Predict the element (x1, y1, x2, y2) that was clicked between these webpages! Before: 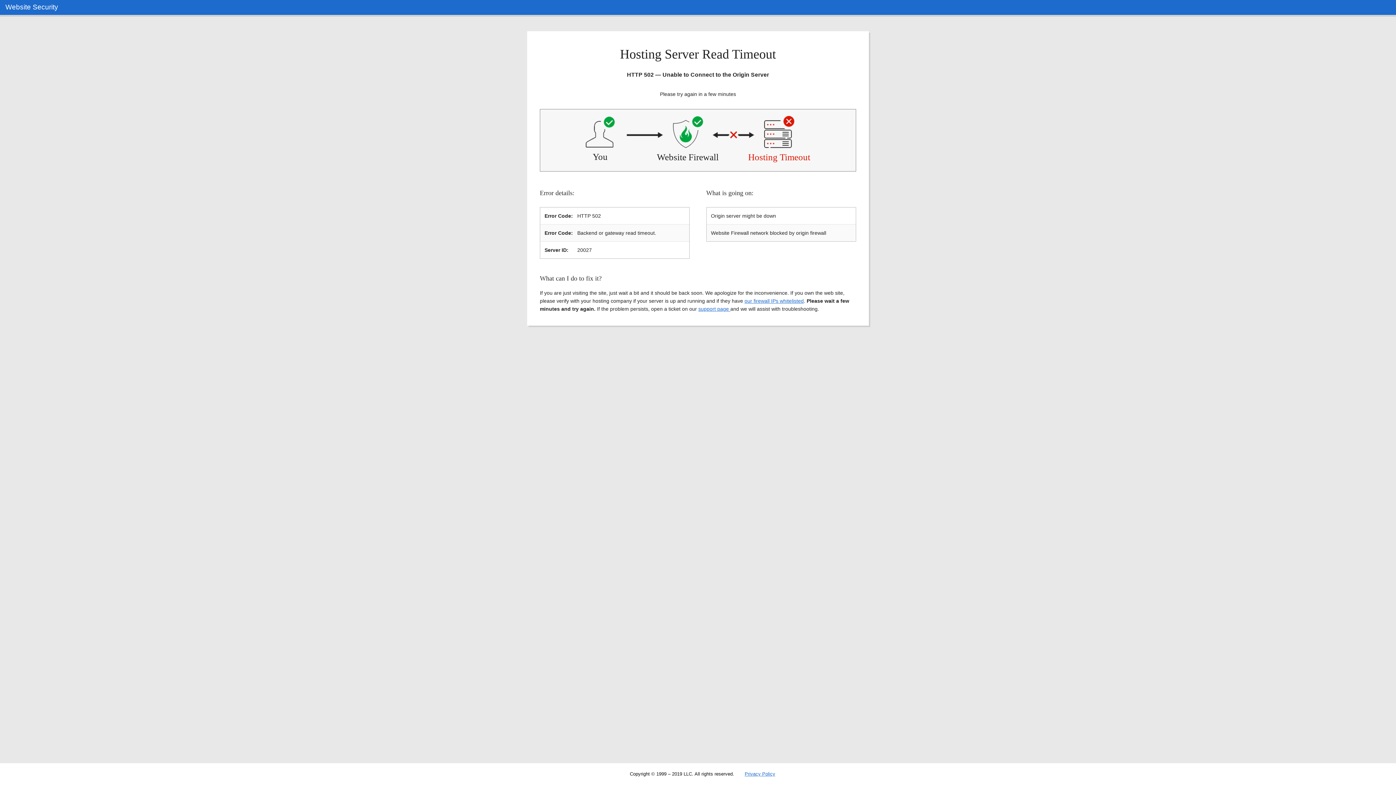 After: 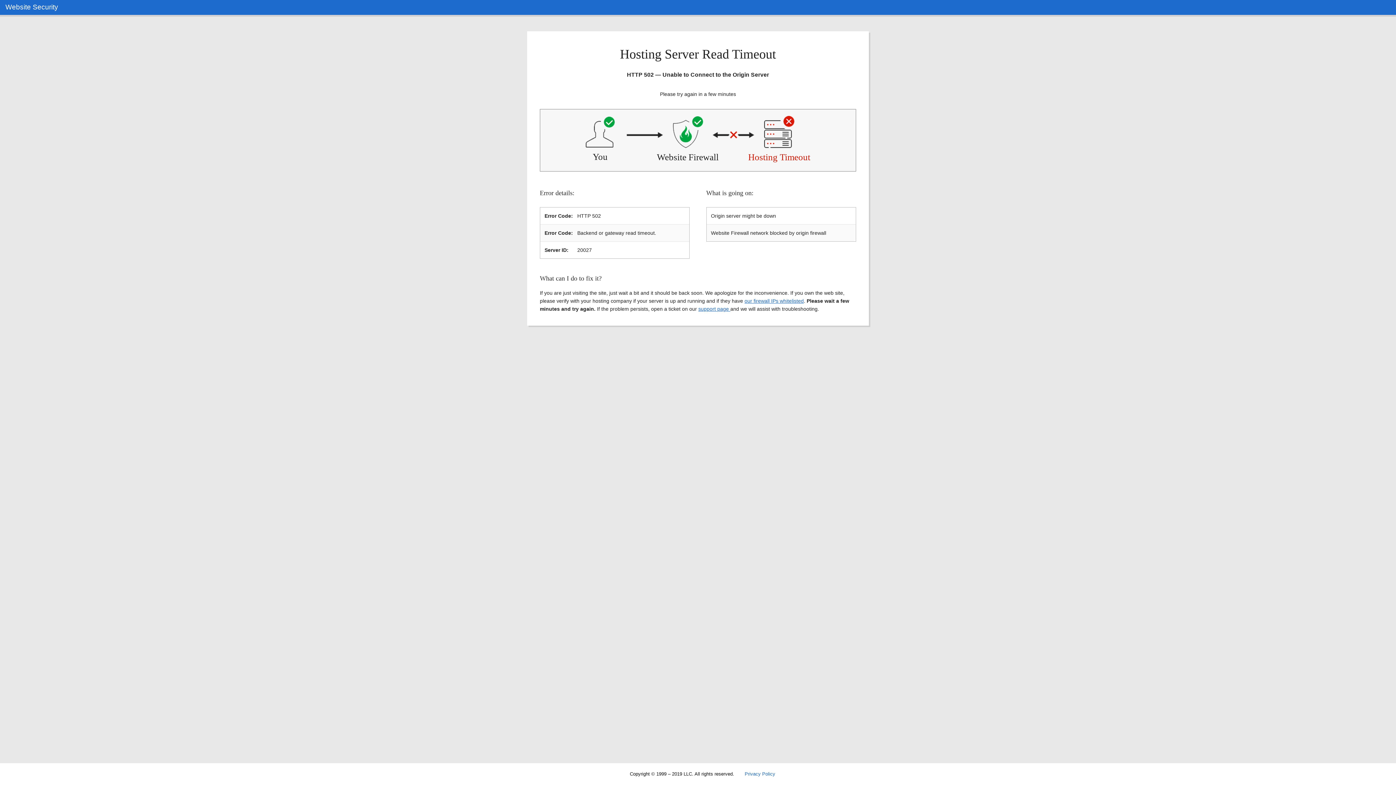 Action: bbox: (744, 771, 775, 777) label: Privacy Policy